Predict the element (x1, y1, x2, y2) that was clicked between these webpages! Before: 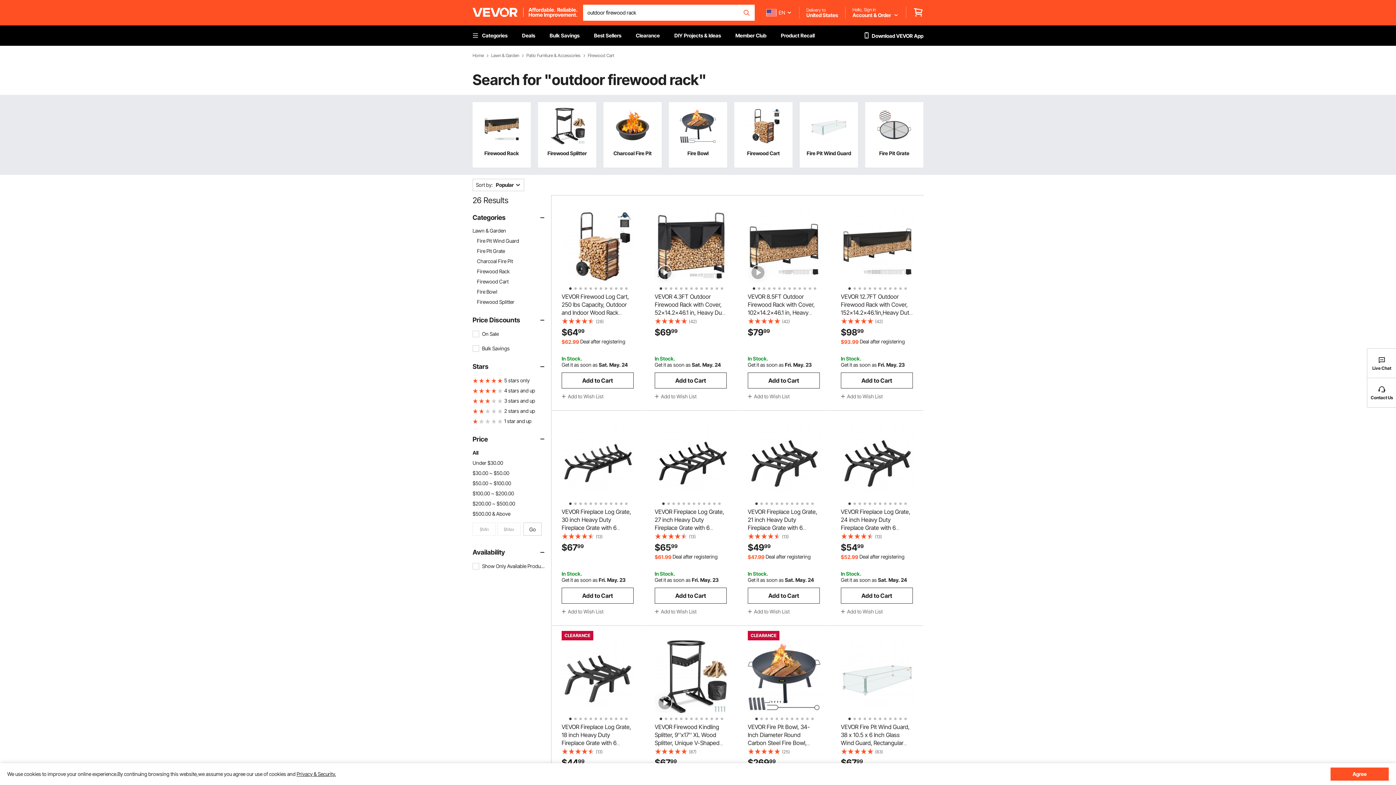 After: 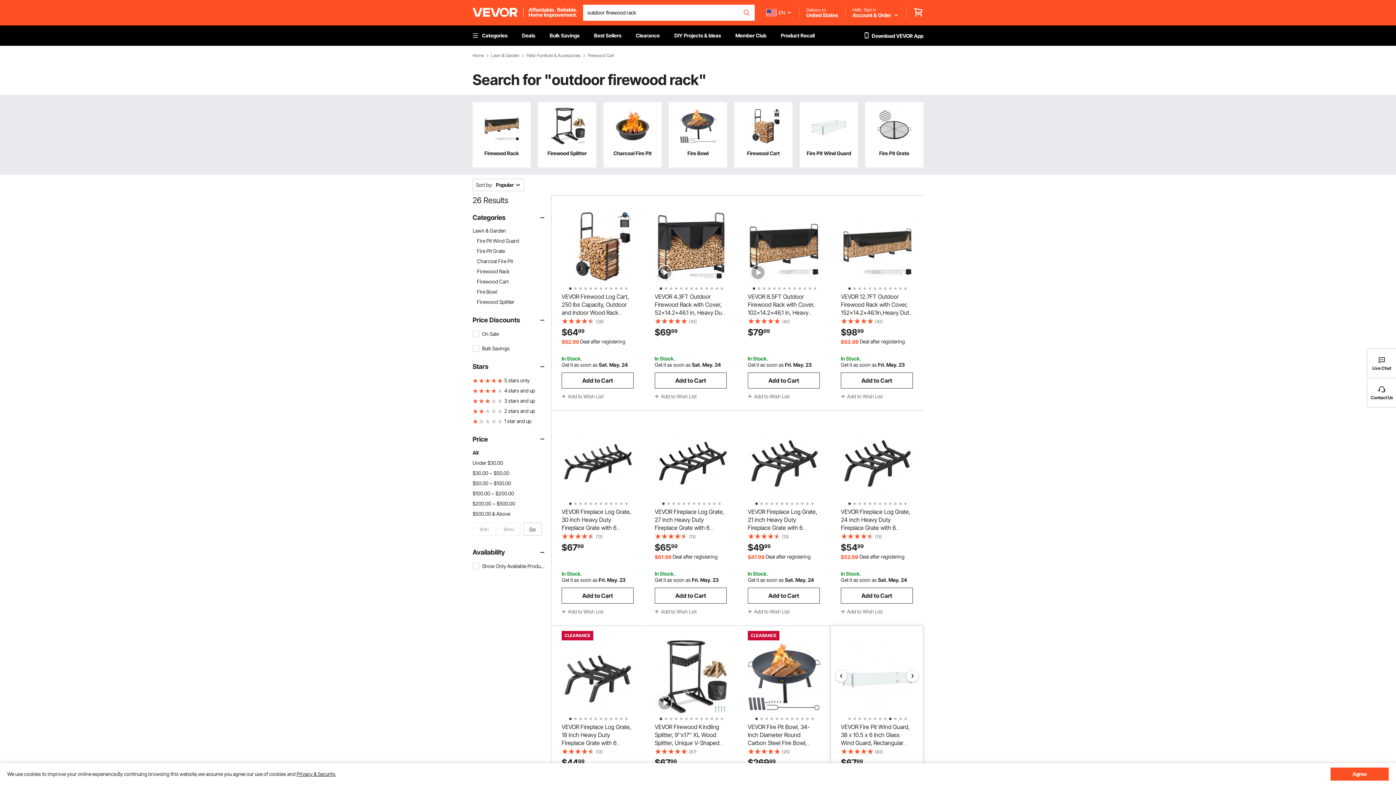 Action: label: 9 of 12 bbox: (887, 716, 890, 719)